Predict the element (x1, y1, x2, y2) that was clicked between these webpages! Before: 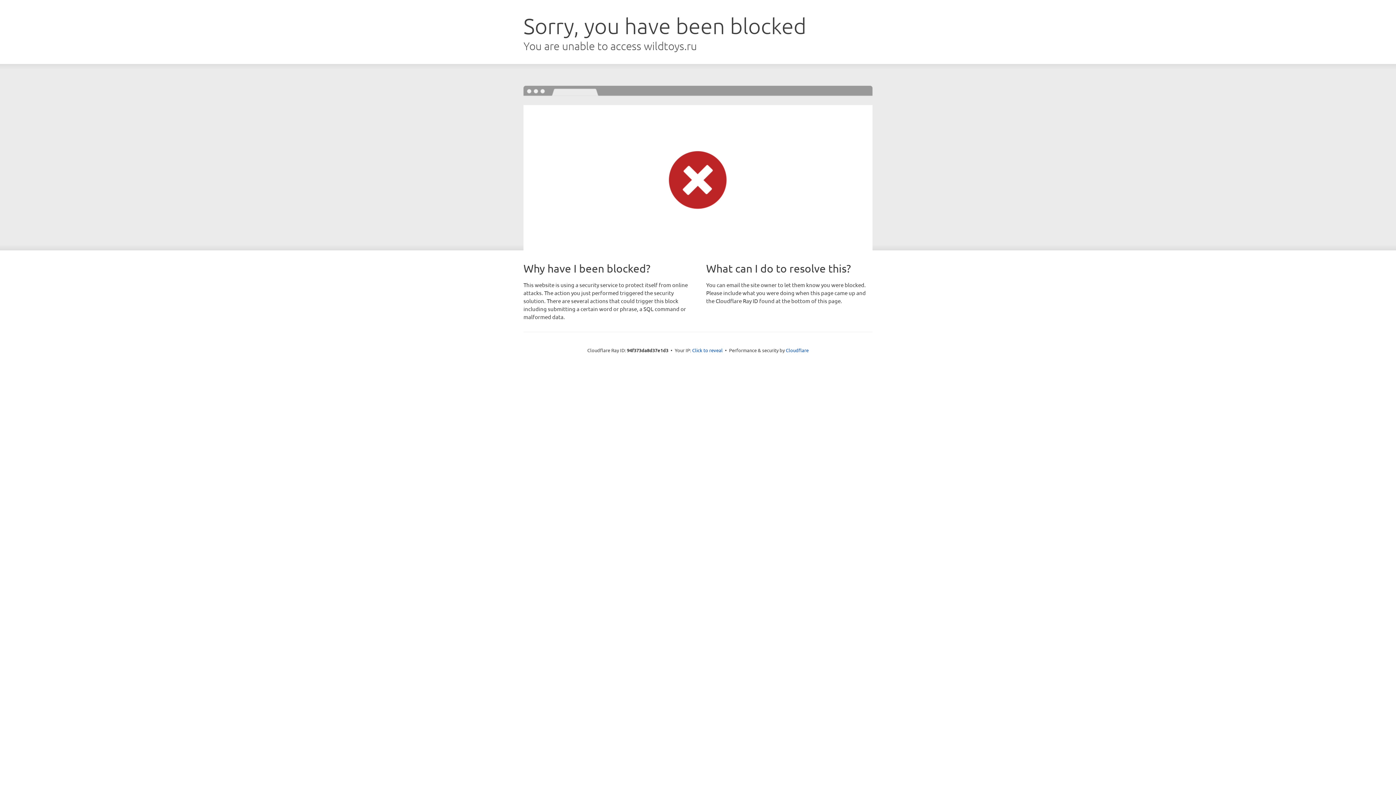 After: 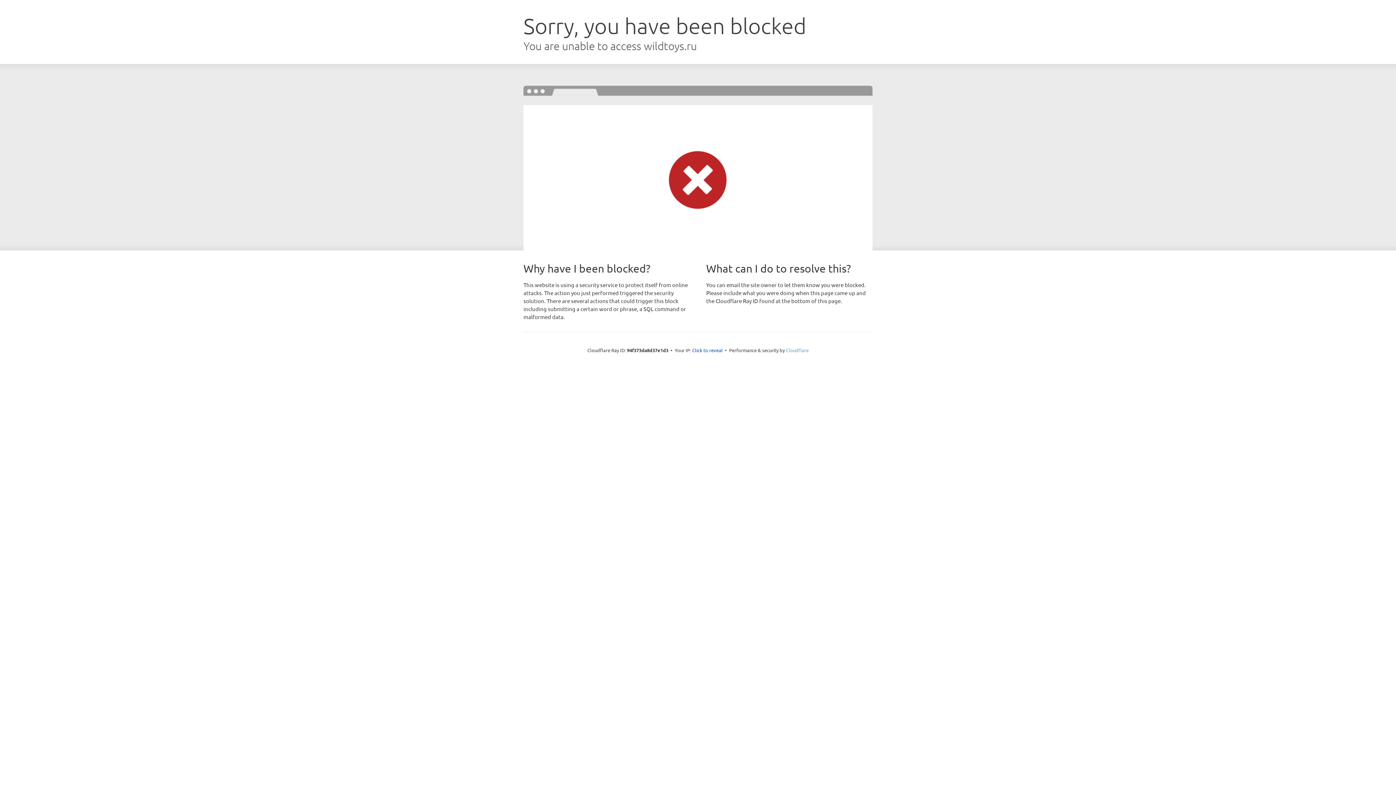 Action: bbox: (786, 347, 808, 353) label: Cloudflare